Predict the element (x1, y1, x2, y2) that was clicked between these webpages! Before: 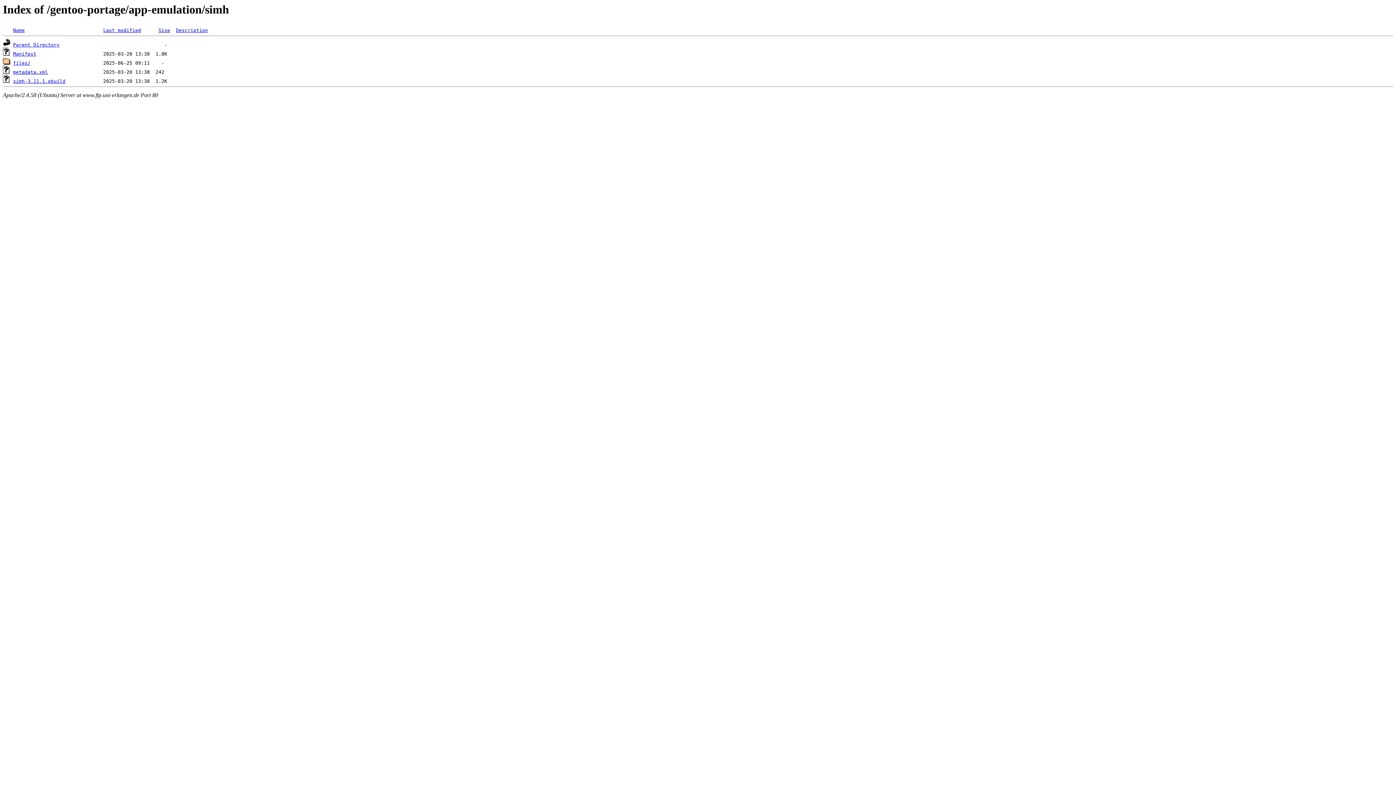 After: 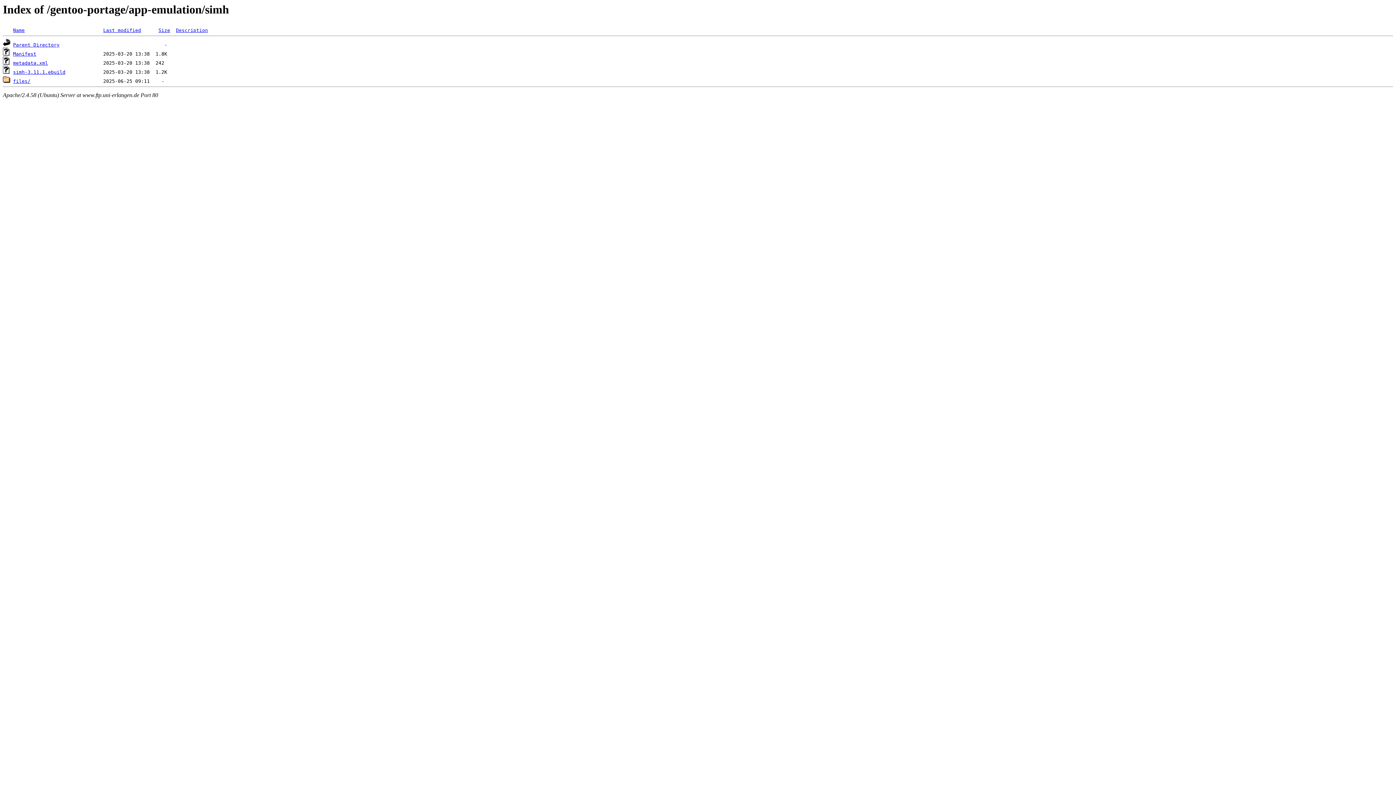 Action: bbox: (103, 27, 141, 33) label: Last modified